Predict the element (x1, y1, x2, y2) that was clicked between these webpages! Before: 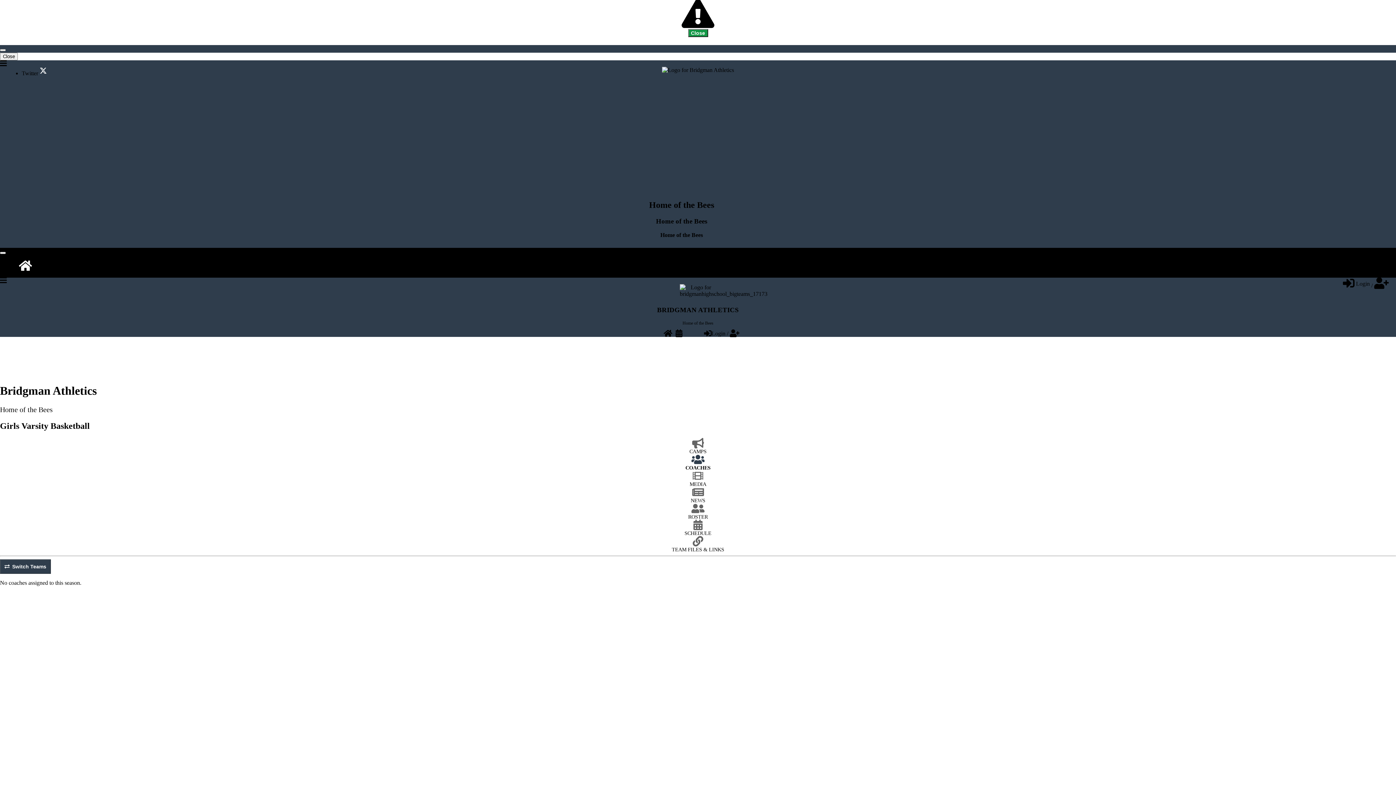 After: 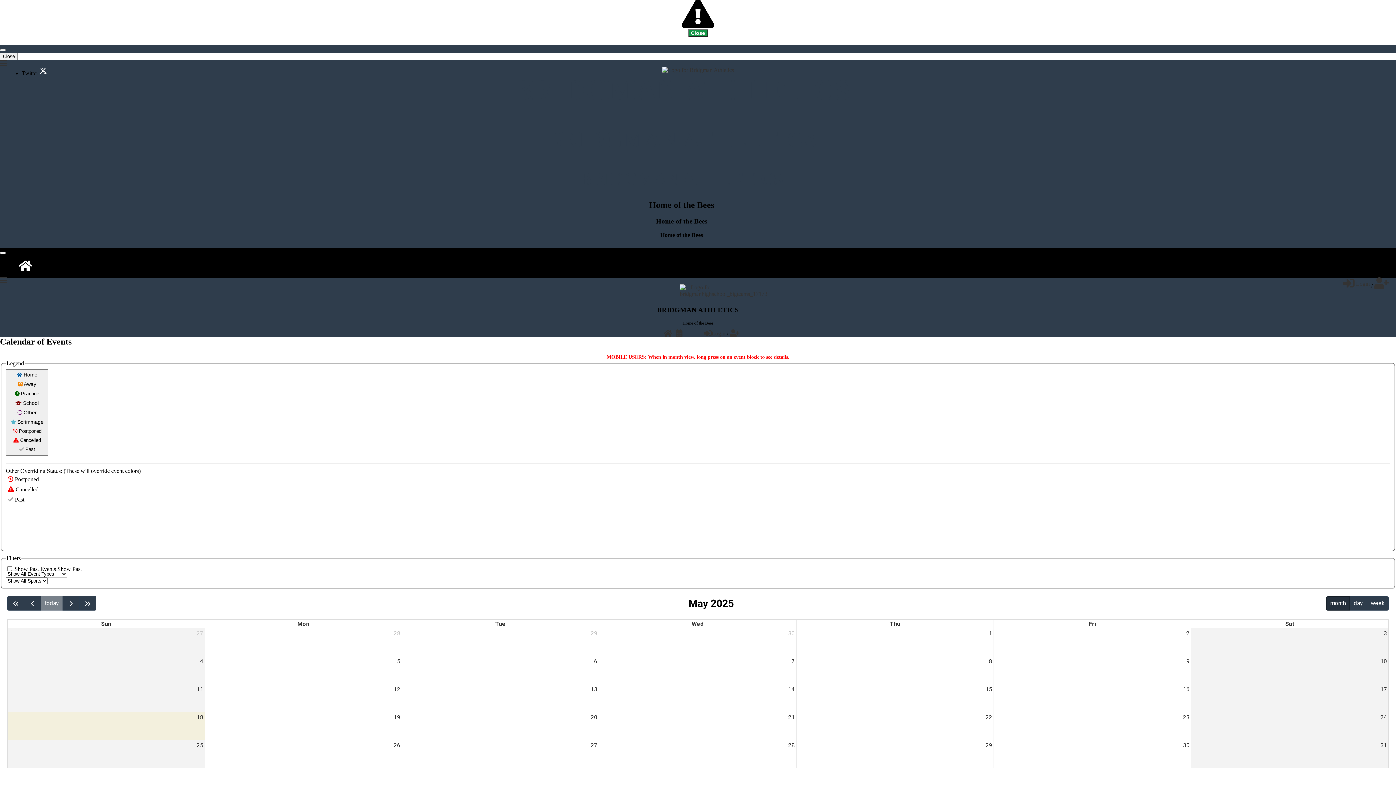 Action: label:  
Calendar bbox: (675, 330, 684, 336)